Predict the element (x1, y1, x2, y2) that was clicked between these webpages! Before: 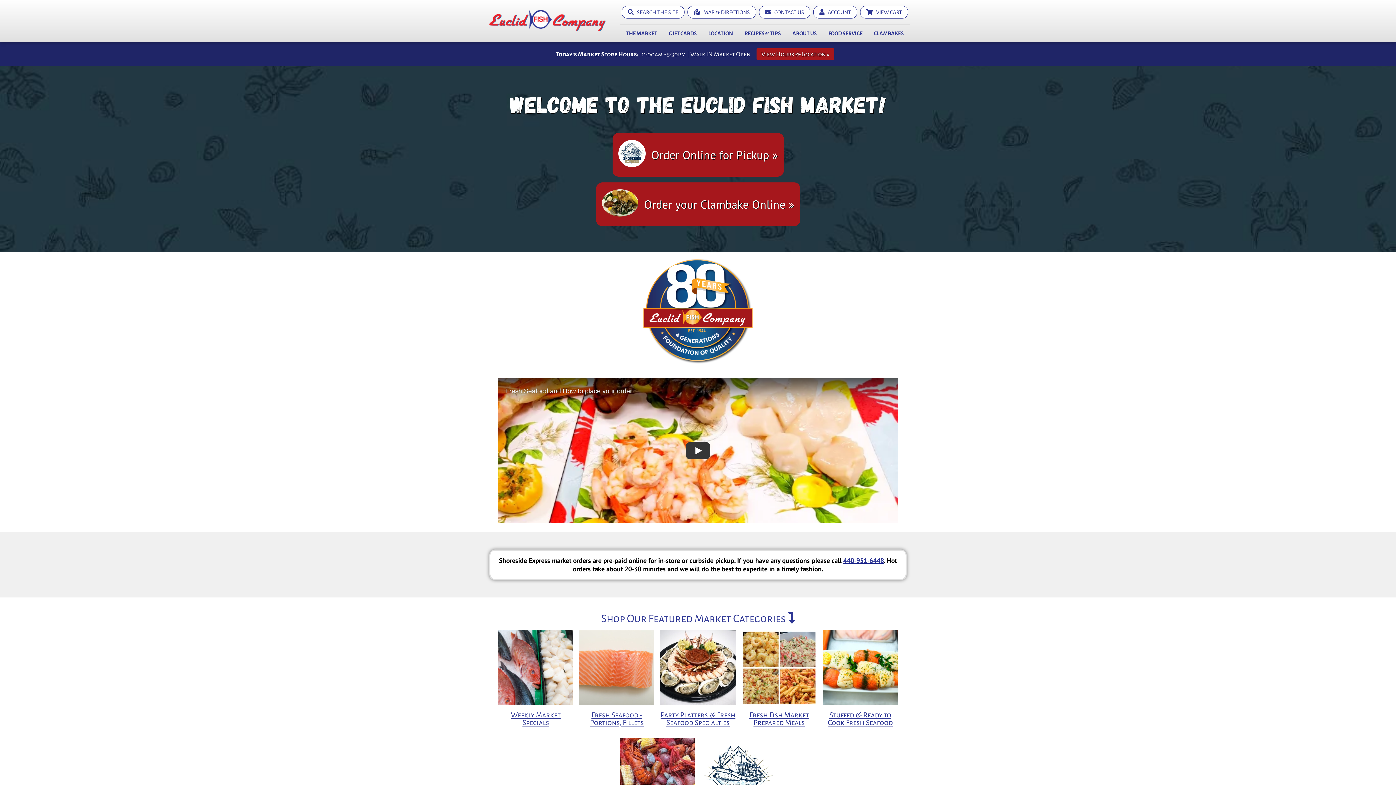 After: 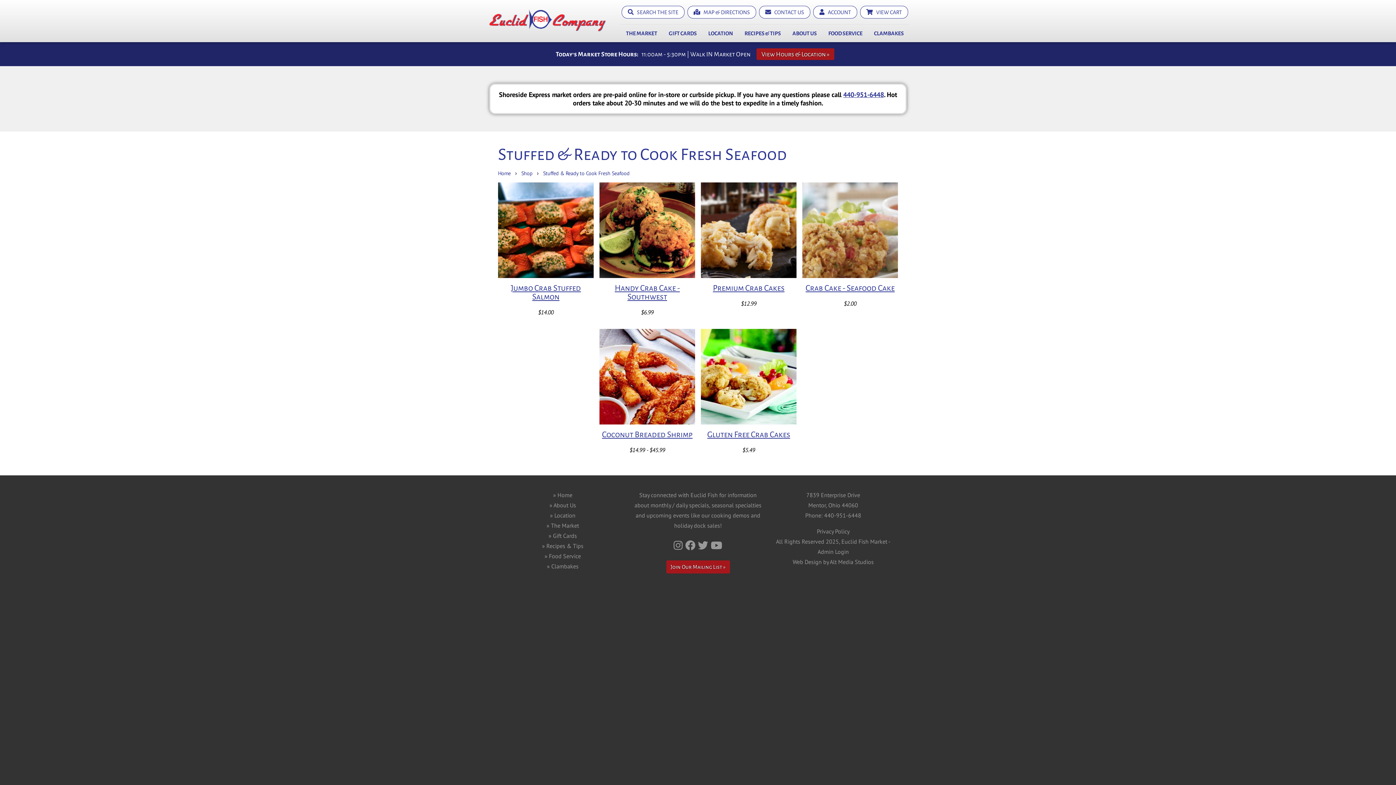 Action: bbox: (822, 630, 898, 705)